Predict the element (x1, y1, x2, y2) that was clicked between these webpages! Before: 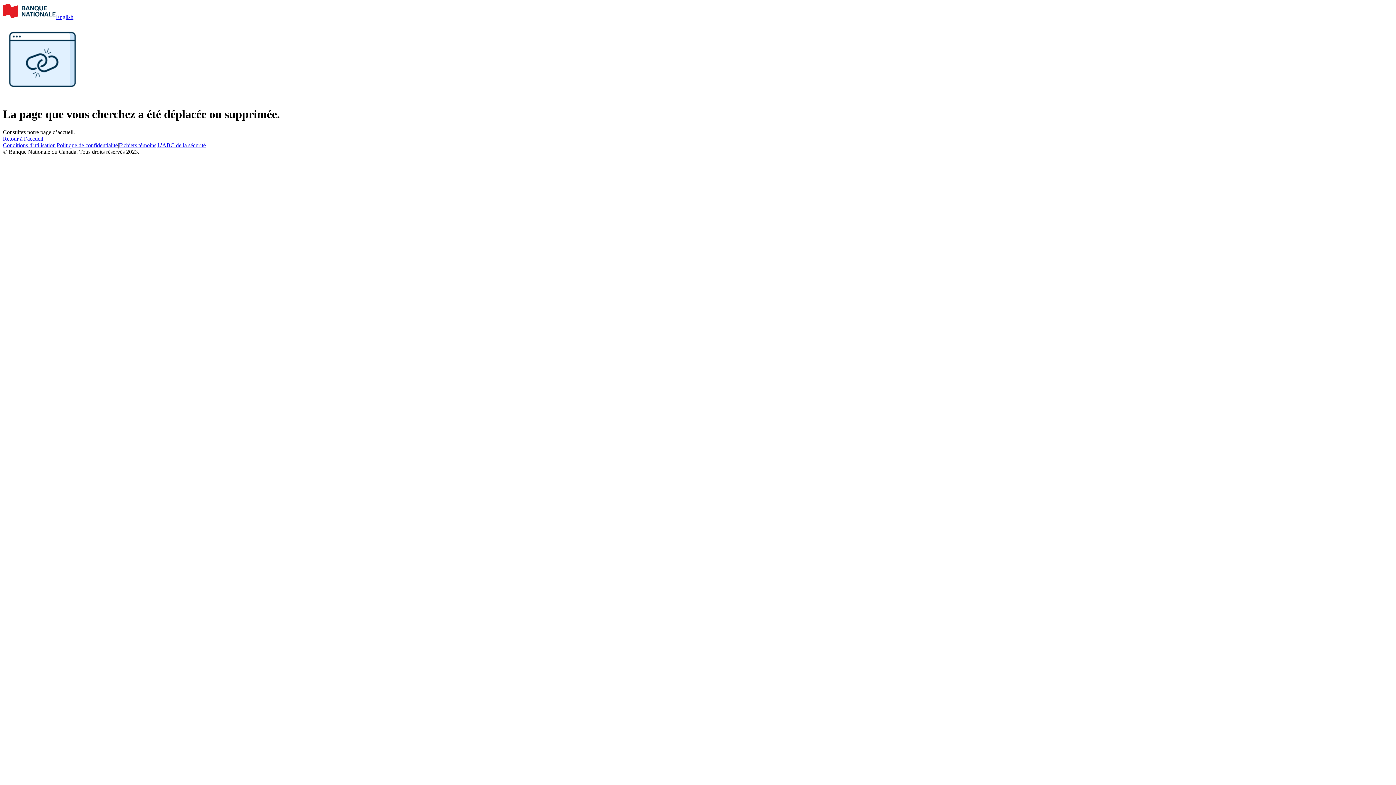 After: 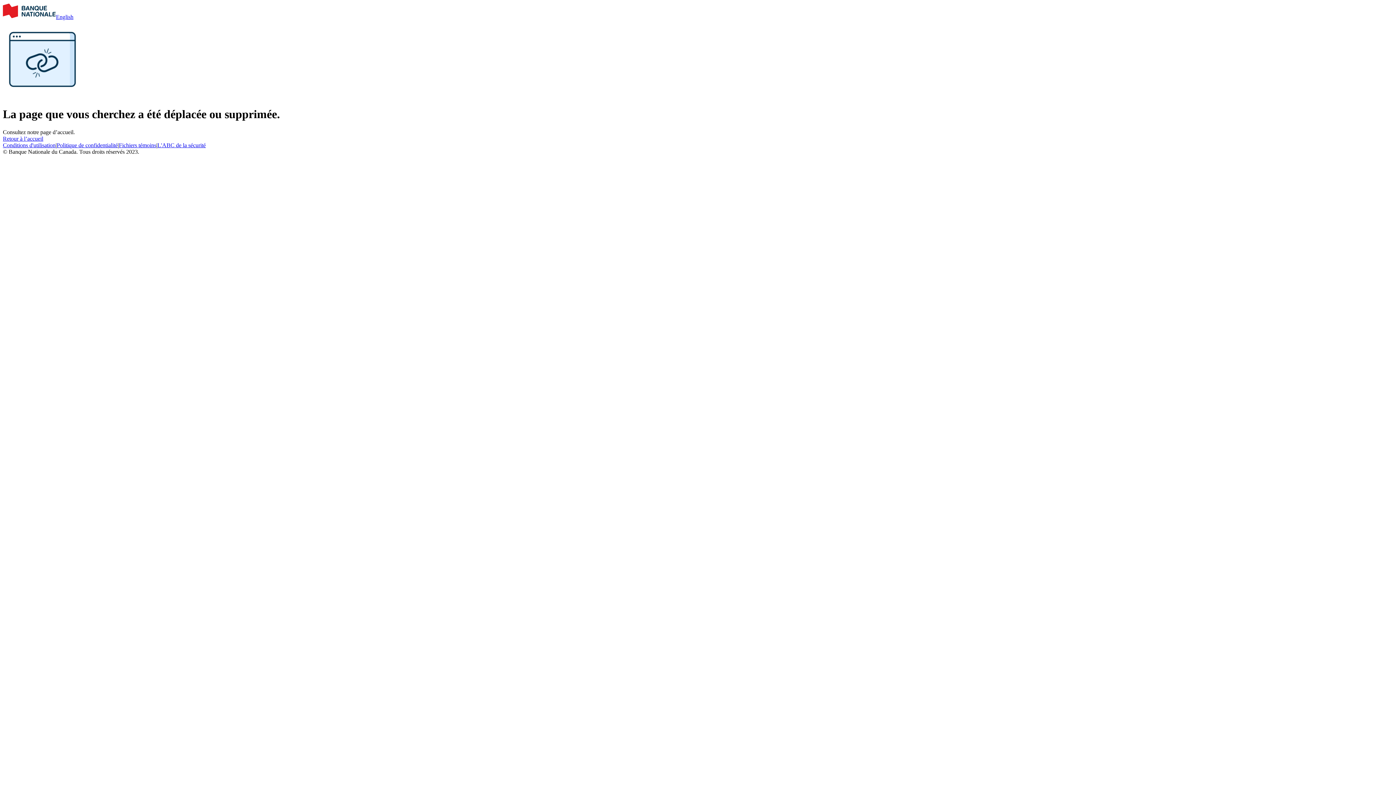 Action: bbox: (56, 142, 117, 148) label: Politique de confidentialité